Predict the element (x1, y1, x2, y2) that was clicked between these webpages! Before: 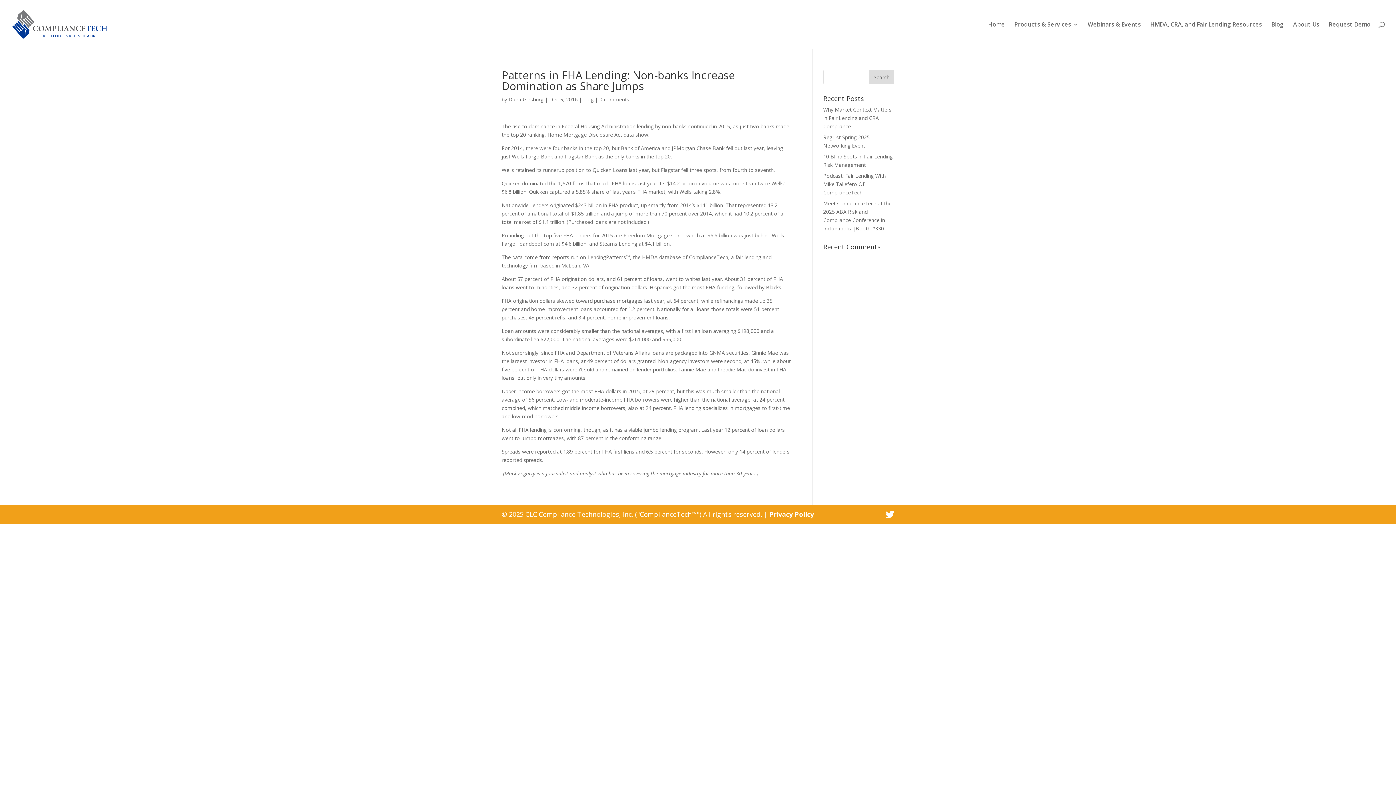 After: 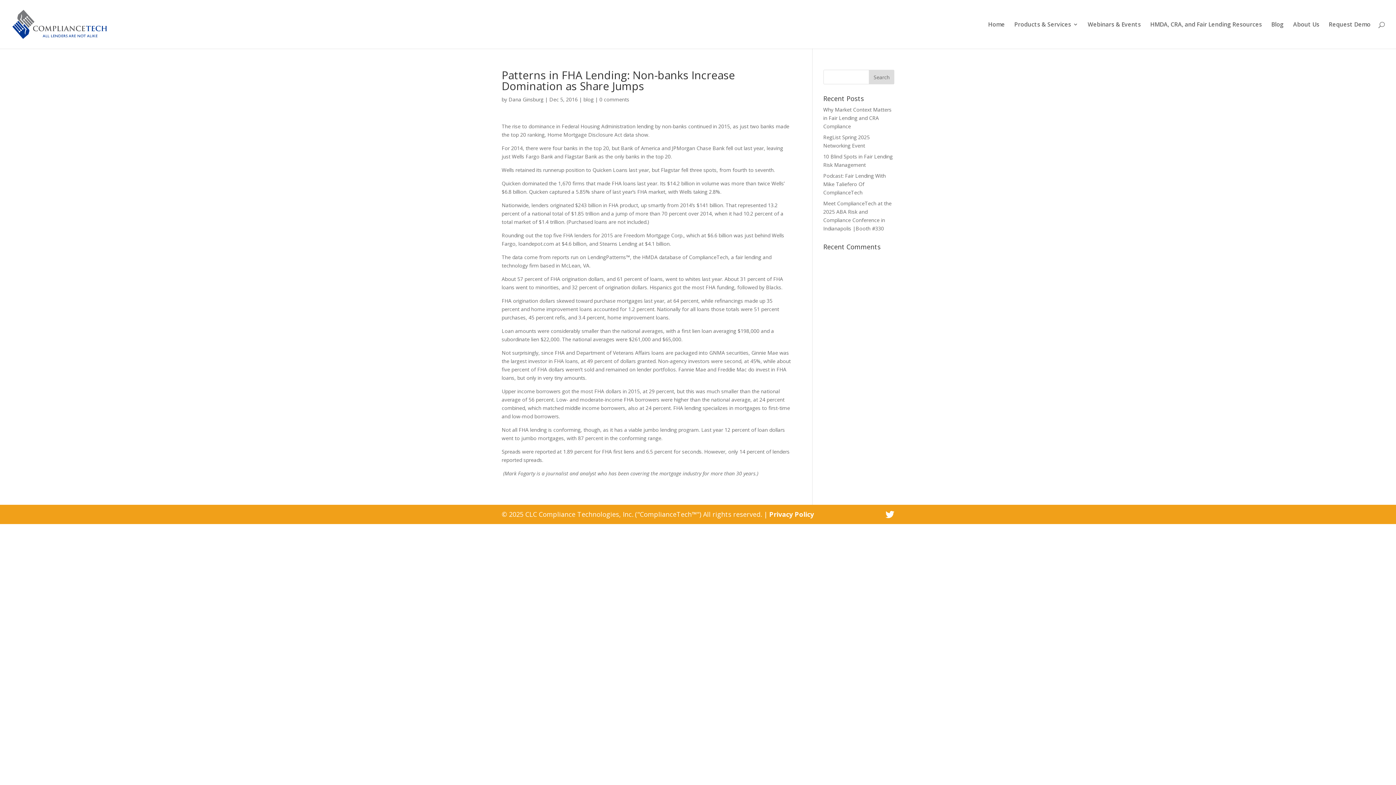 Action: label: 0 comments bbox: (599, 96, 629, 102)